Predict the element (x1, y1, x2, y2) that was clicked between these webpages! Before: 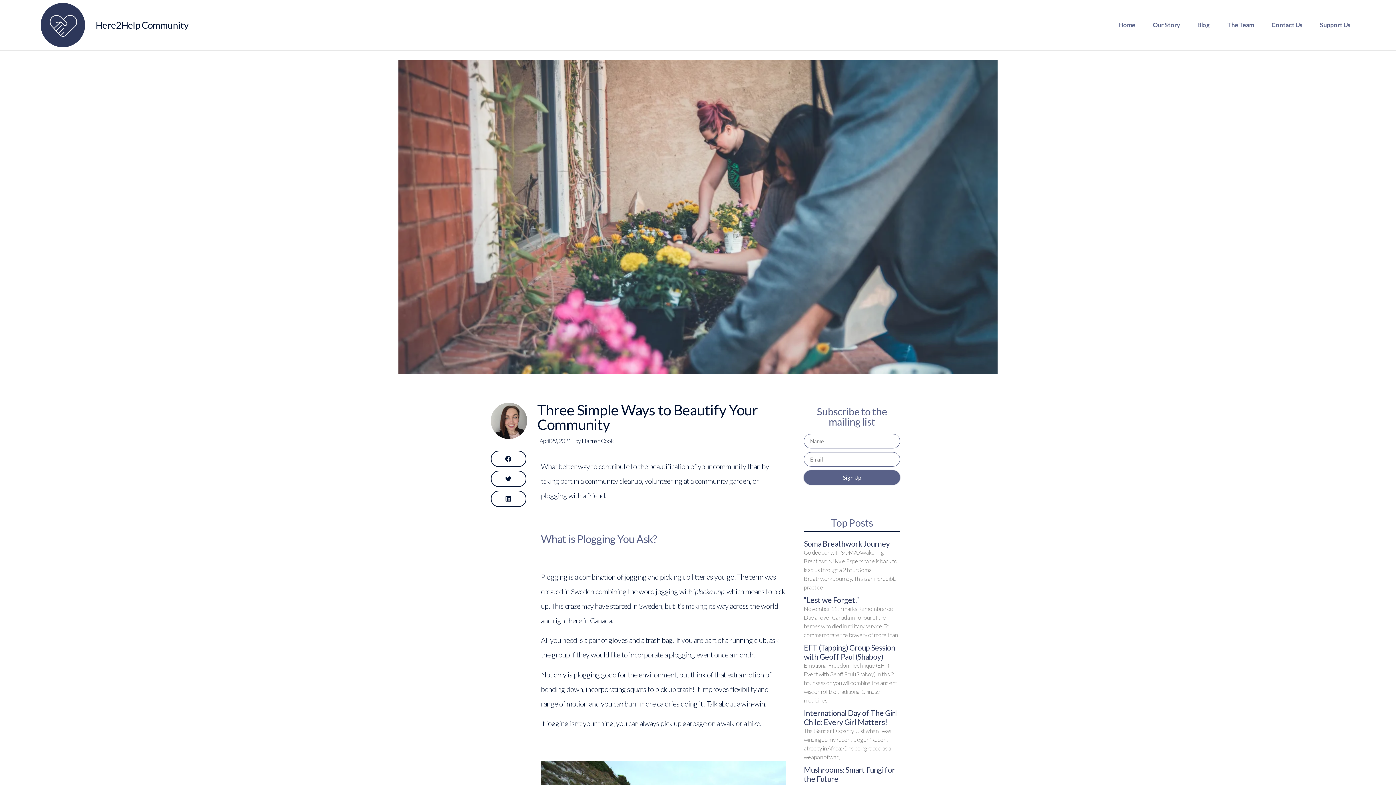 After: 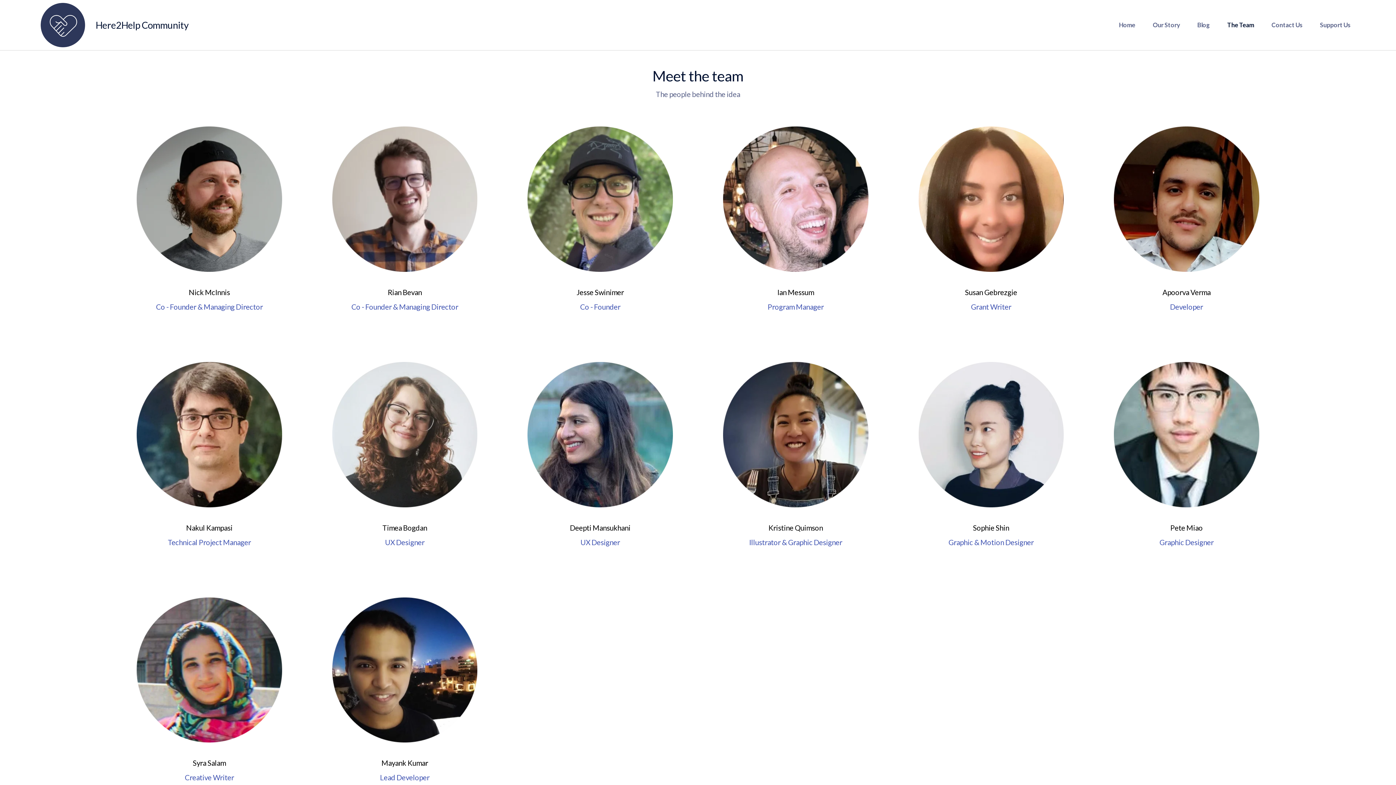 Action: label: The Team bbox: (1218, 21, 1263, 28)